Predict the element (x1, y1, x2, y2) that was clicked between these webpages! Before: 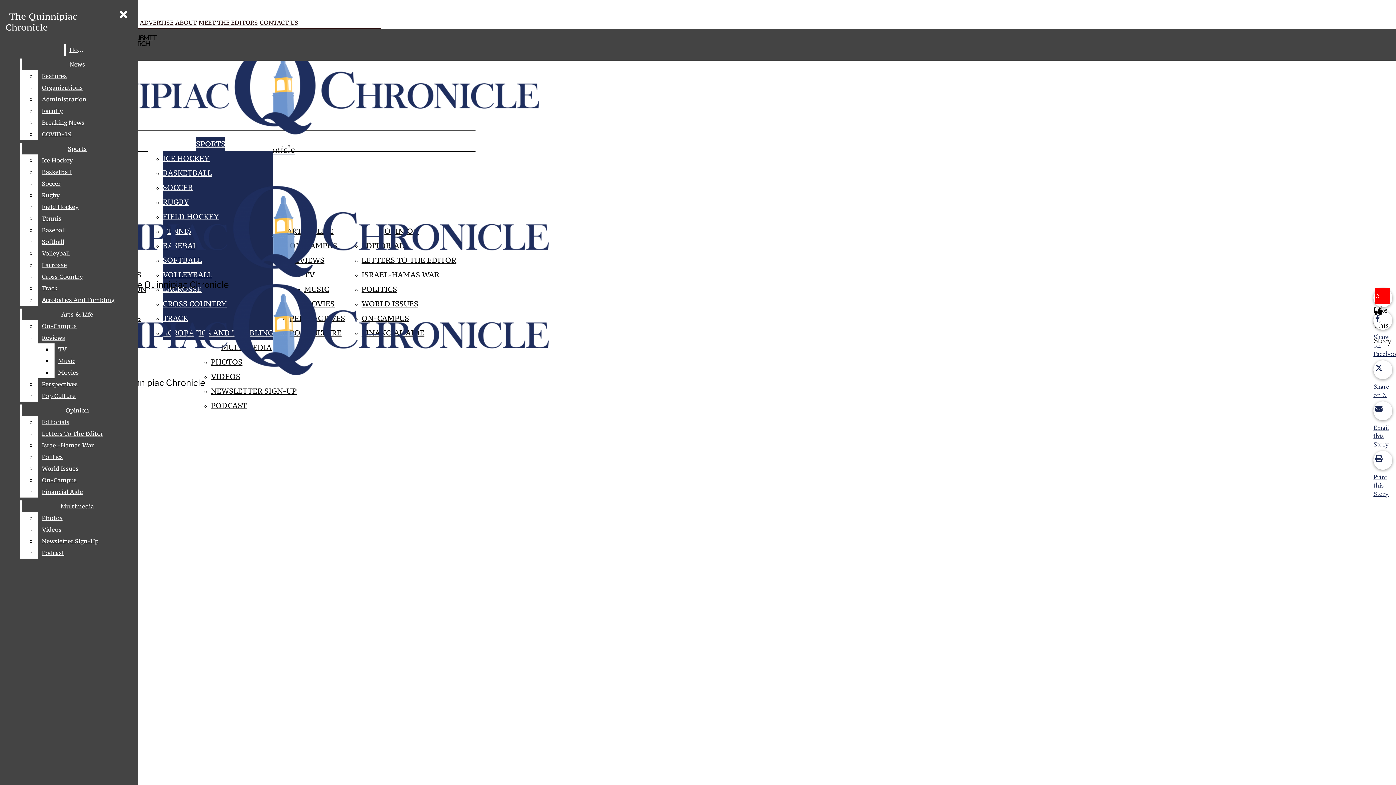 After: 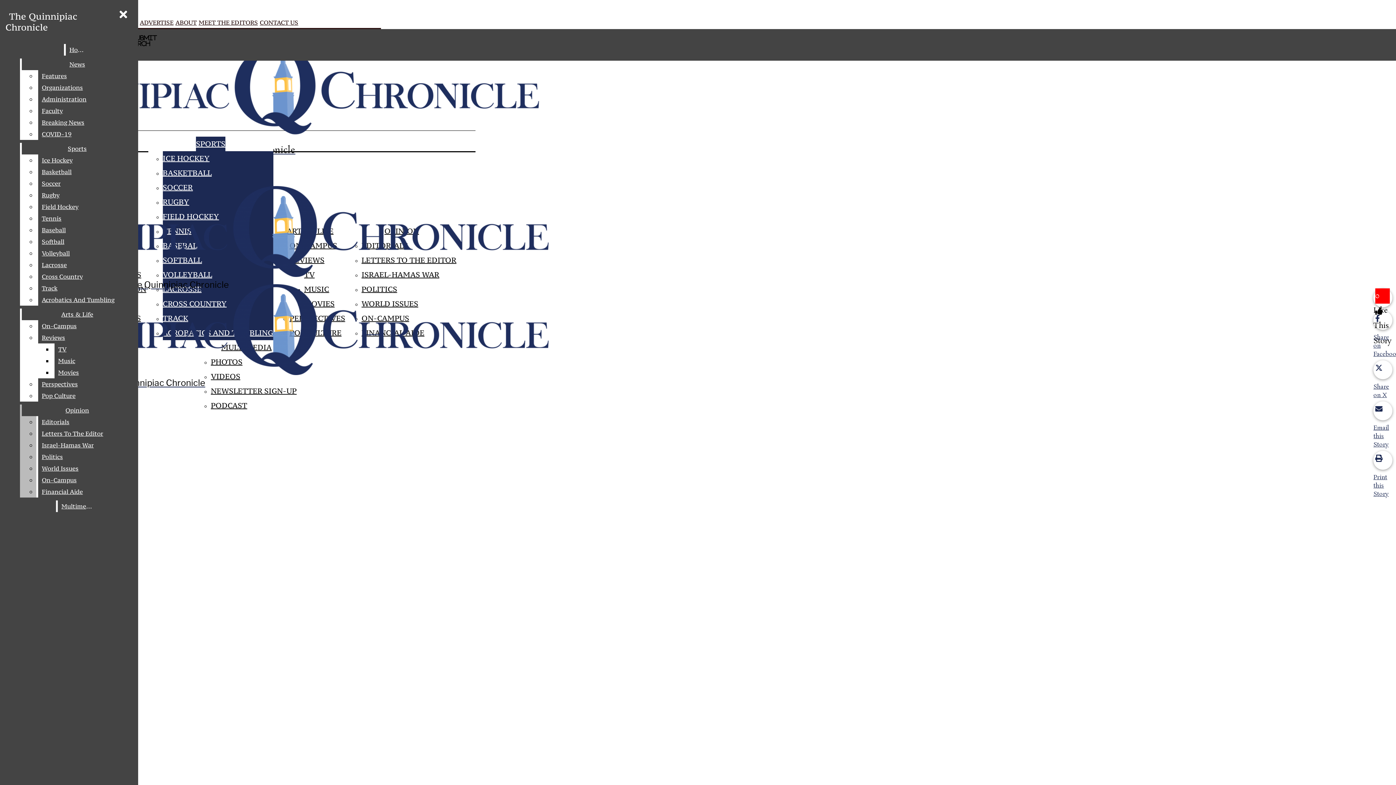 Action: bbox: (38, 451, 132, 462) label: Politics